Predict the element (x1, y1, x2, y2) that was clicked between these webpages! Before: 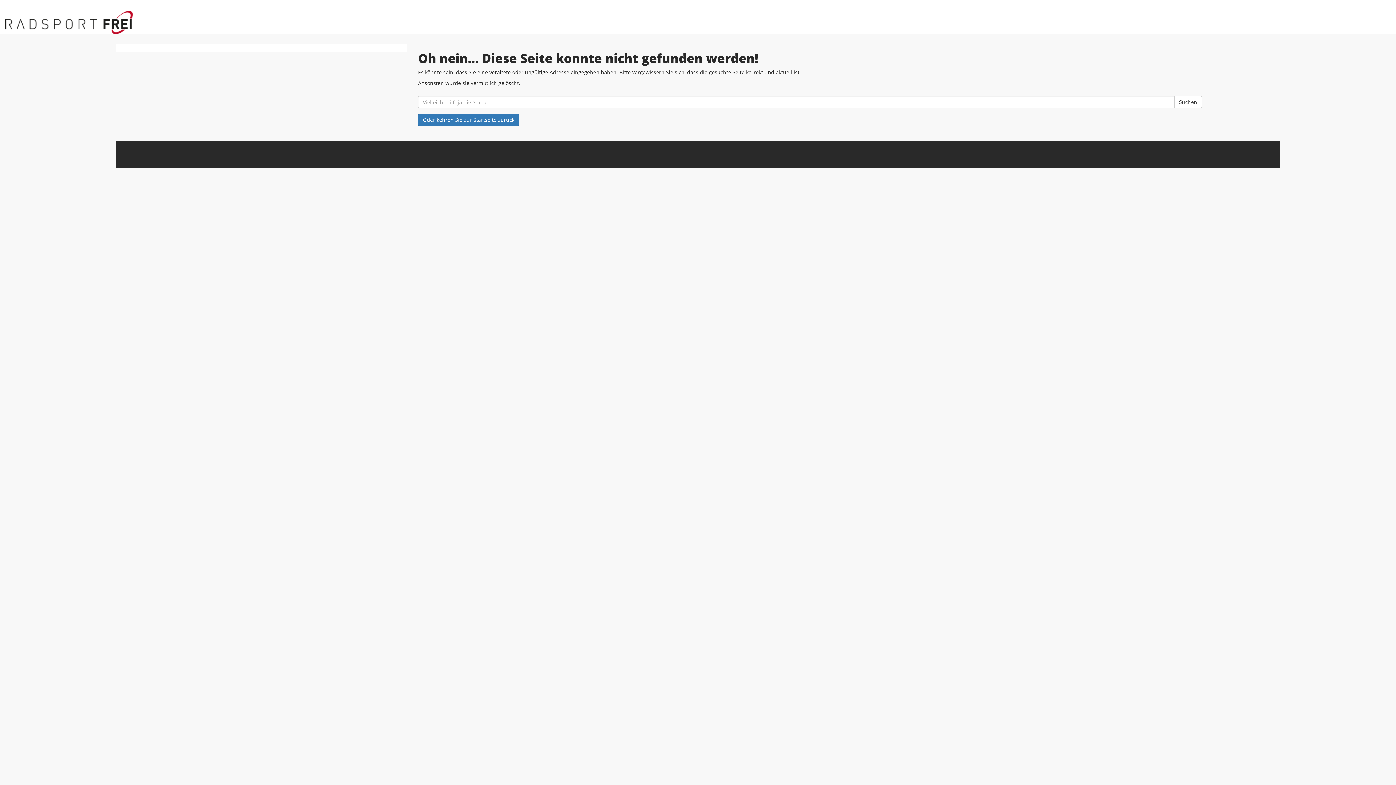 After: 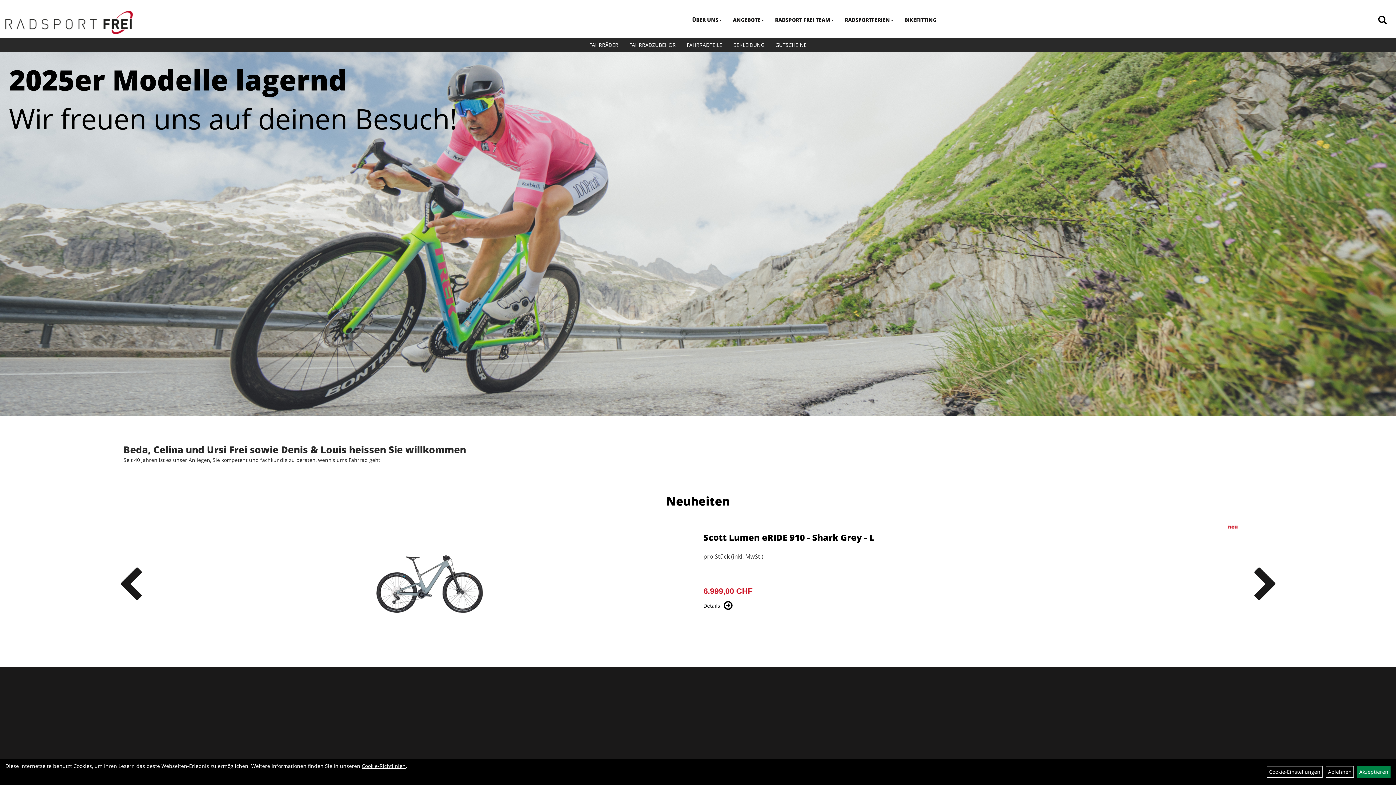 Action: label: Oder kehren Sie zur Startseite zurück bbox: (418, 113, 519, 126)